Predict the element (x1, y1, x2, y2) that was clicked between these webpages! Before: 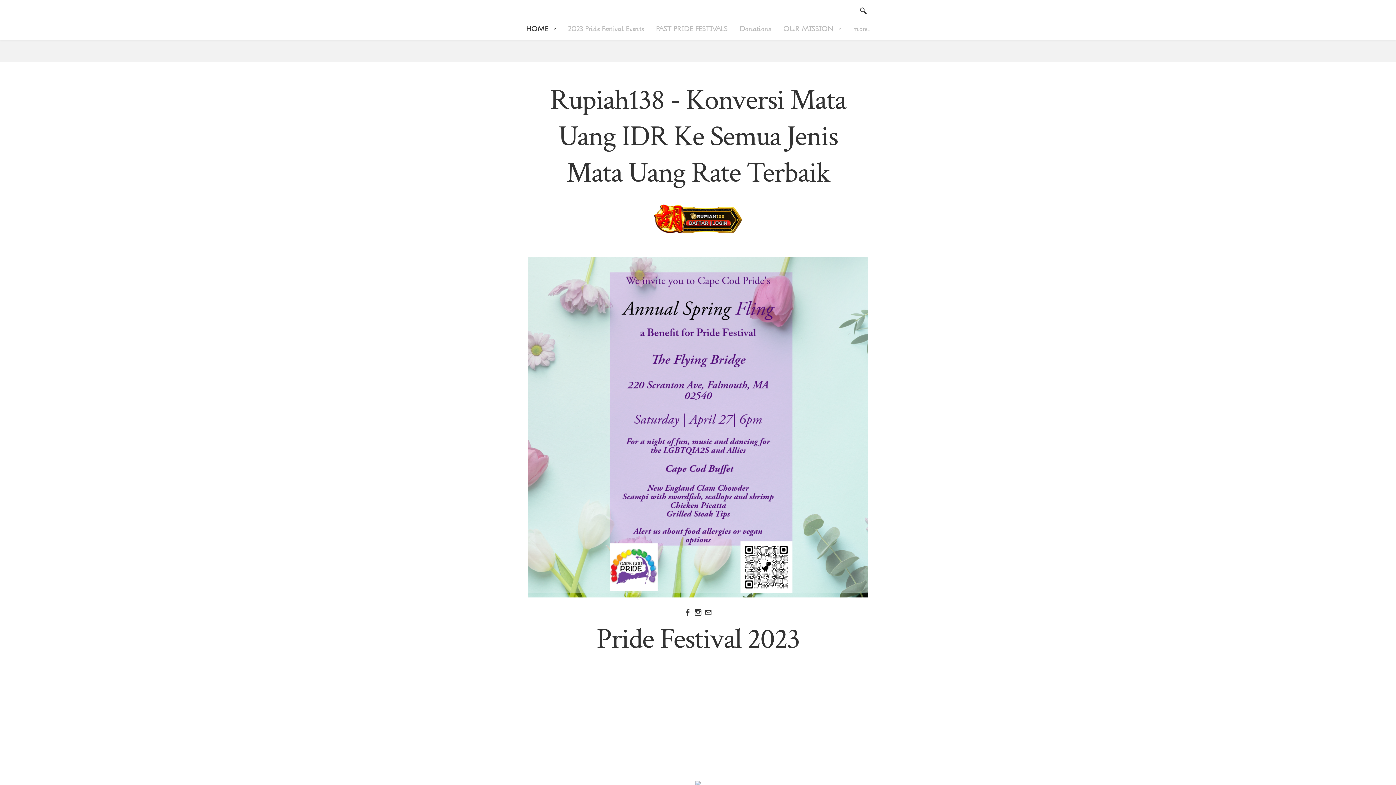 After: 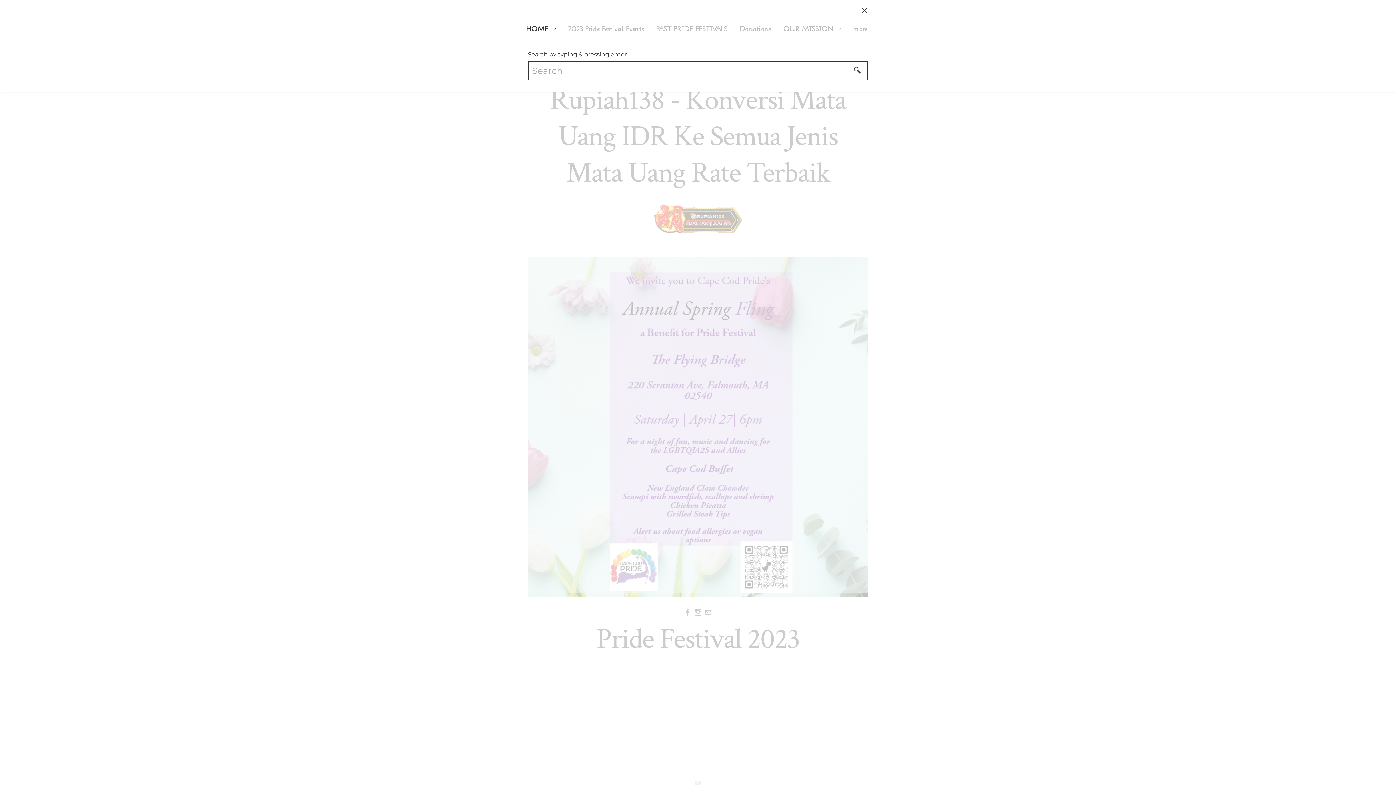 Action: bbox: (860, 7, 867, 14)